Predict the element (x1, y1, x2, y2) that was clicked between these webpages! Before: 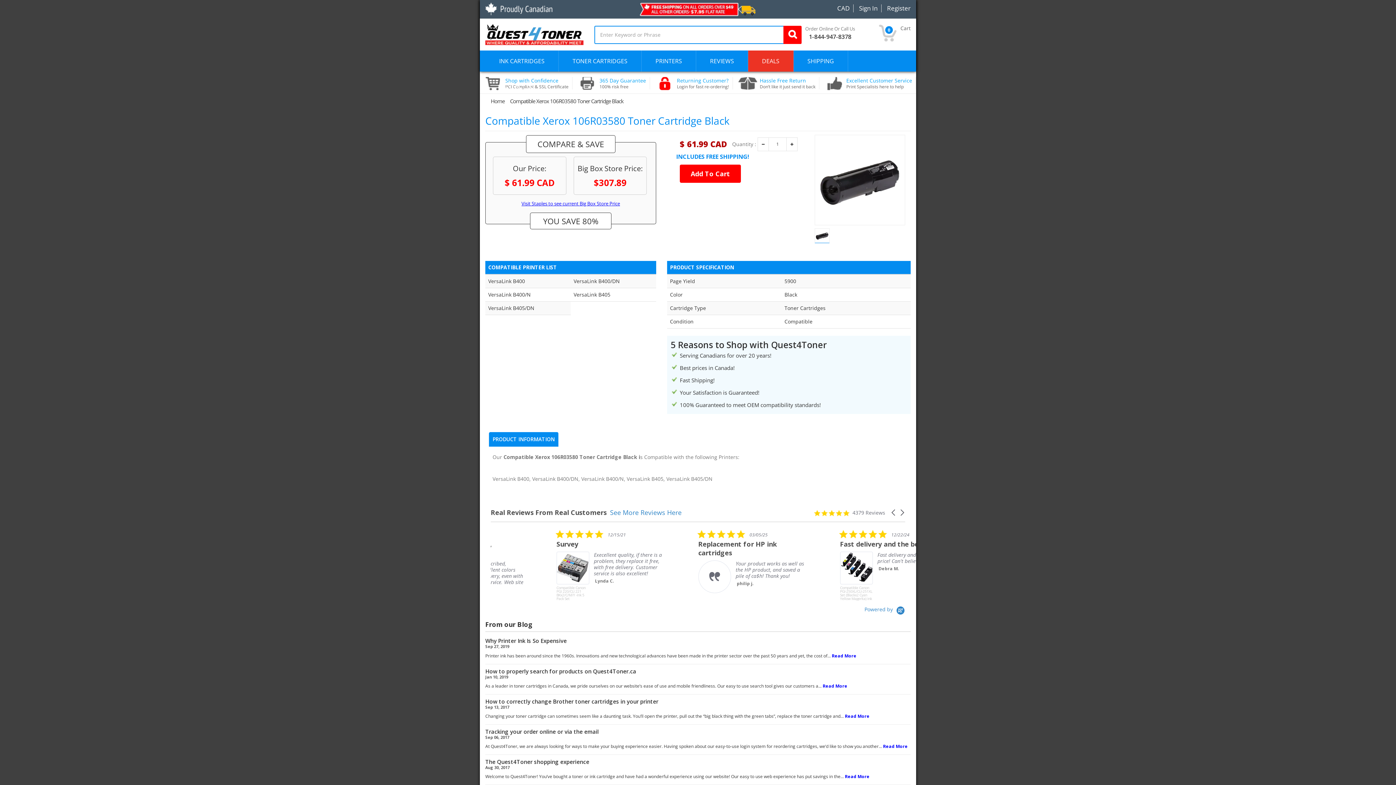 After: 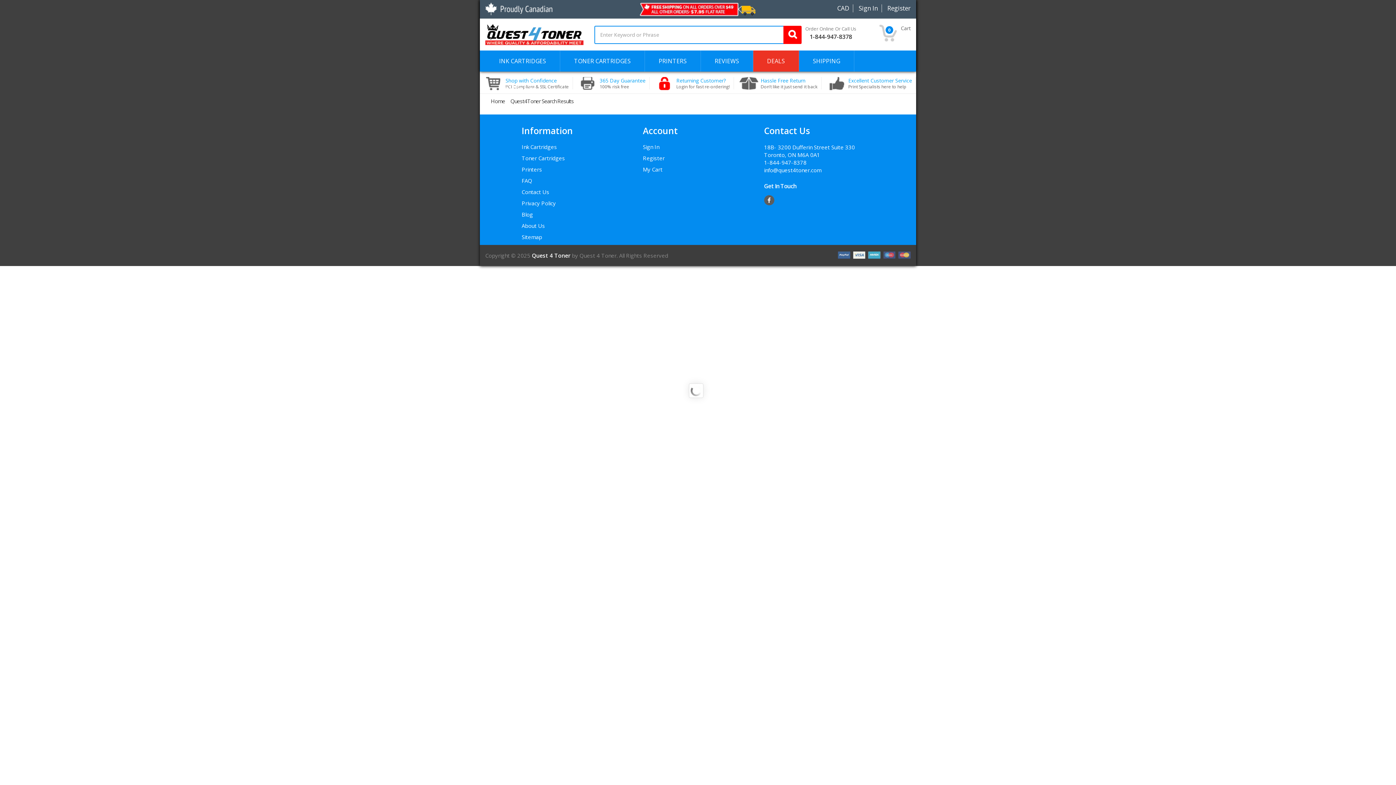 Action: bbox: (783, 25, 801, 44)